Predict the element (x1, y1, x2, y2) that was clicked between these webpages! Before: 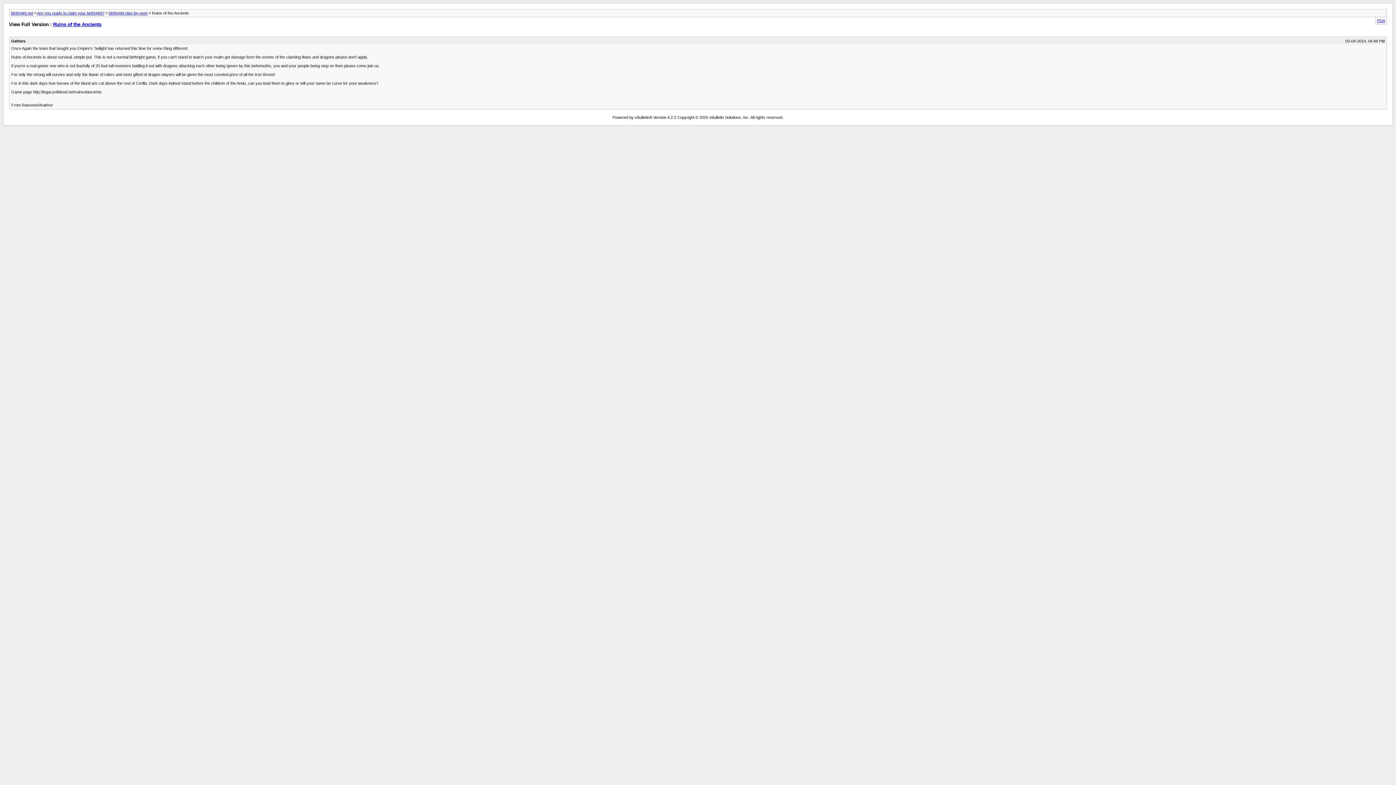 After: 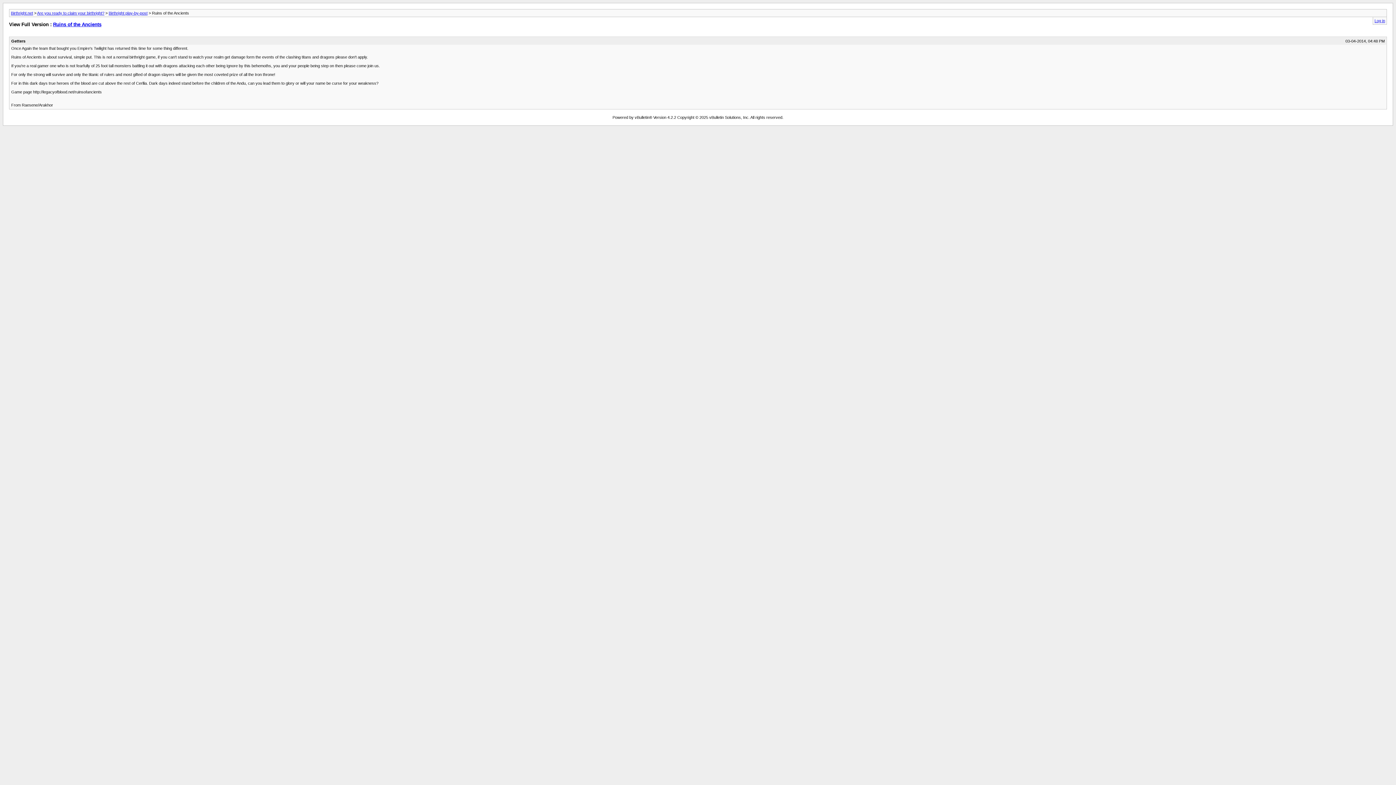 Action: bbox: (1377, 18, 1385, 22) label: PDA